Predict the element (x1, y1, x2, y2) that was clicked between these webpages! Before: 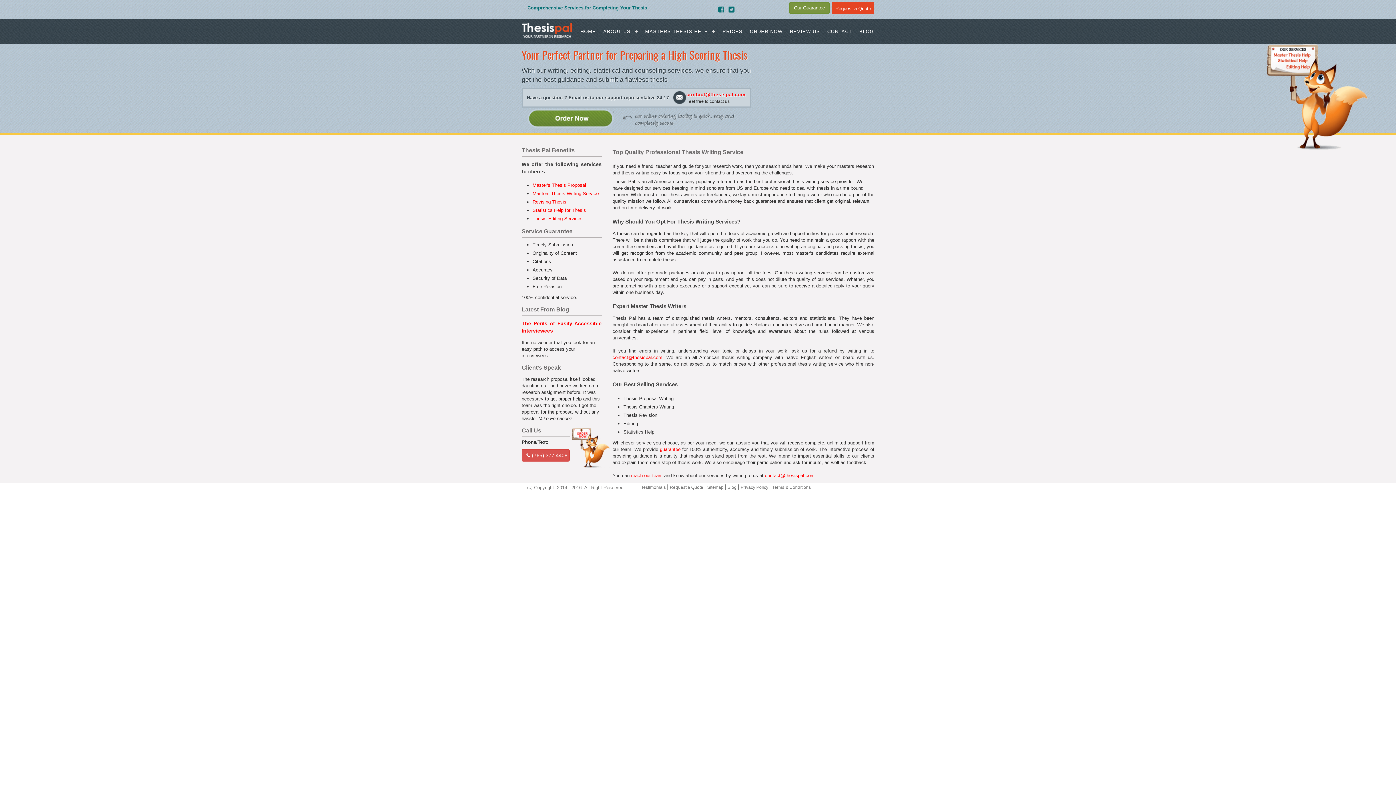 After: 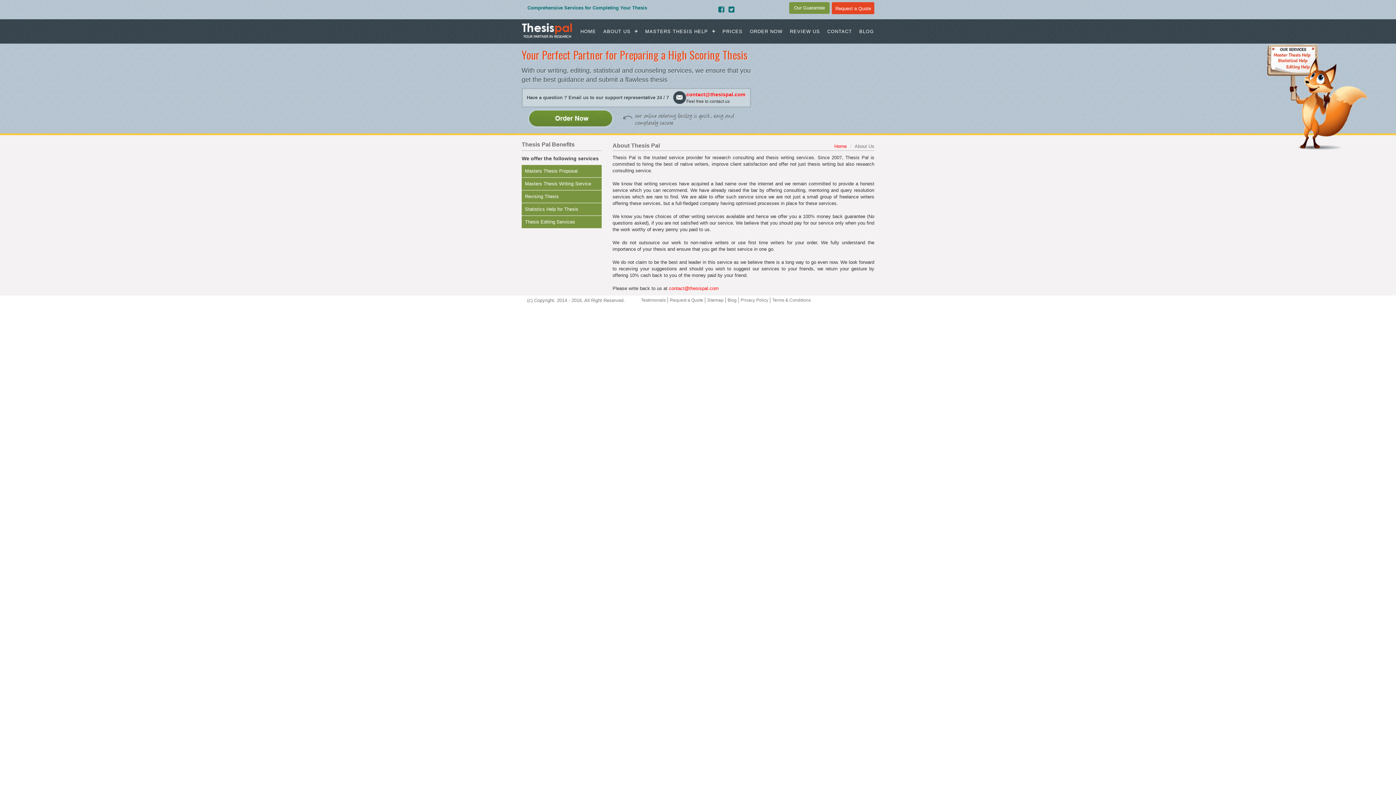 Action: bbox: (599, 22, 641, 40) label: ABOUT US